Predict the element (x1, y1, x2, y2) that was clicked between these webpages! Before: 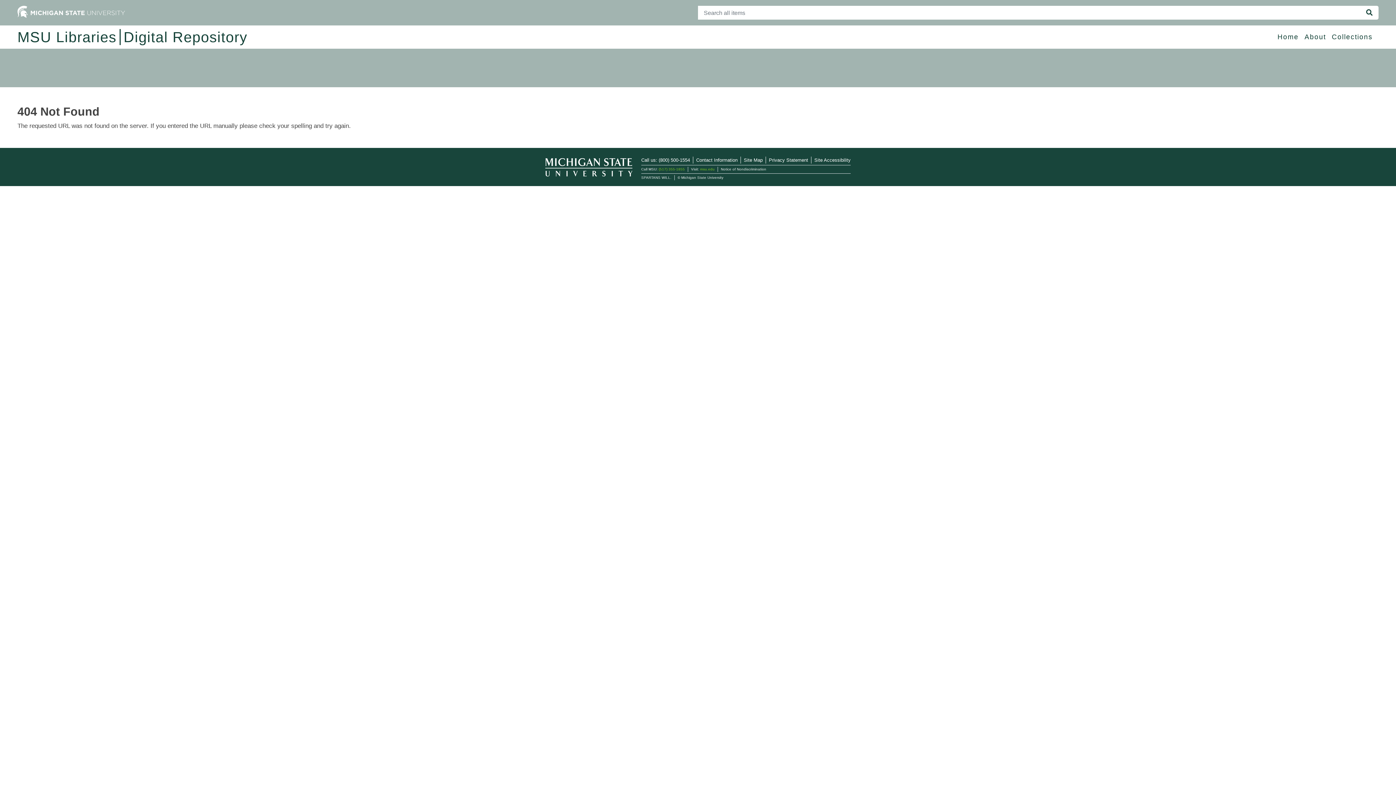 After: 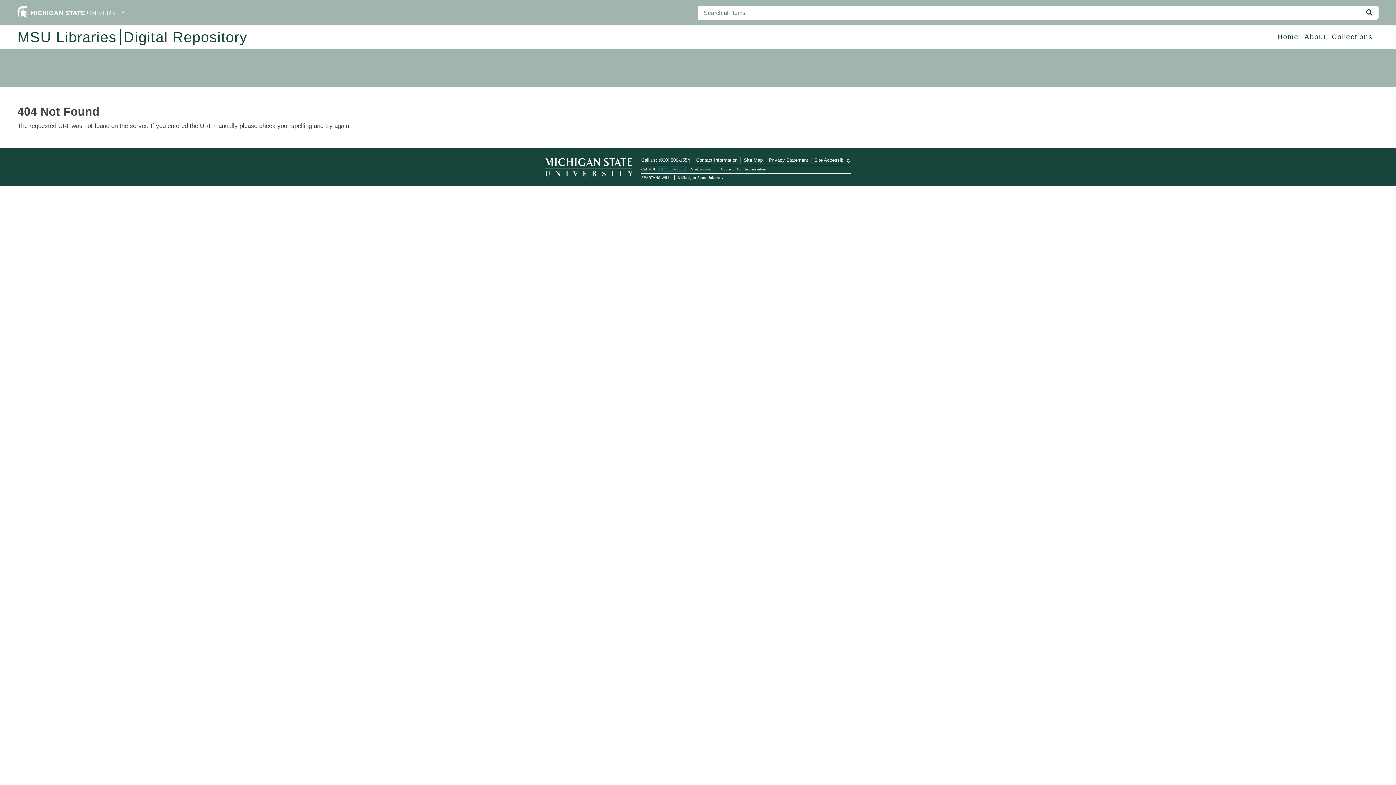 Action: label: (517) 355-1855 bbox: (658, 167, 685, 171)